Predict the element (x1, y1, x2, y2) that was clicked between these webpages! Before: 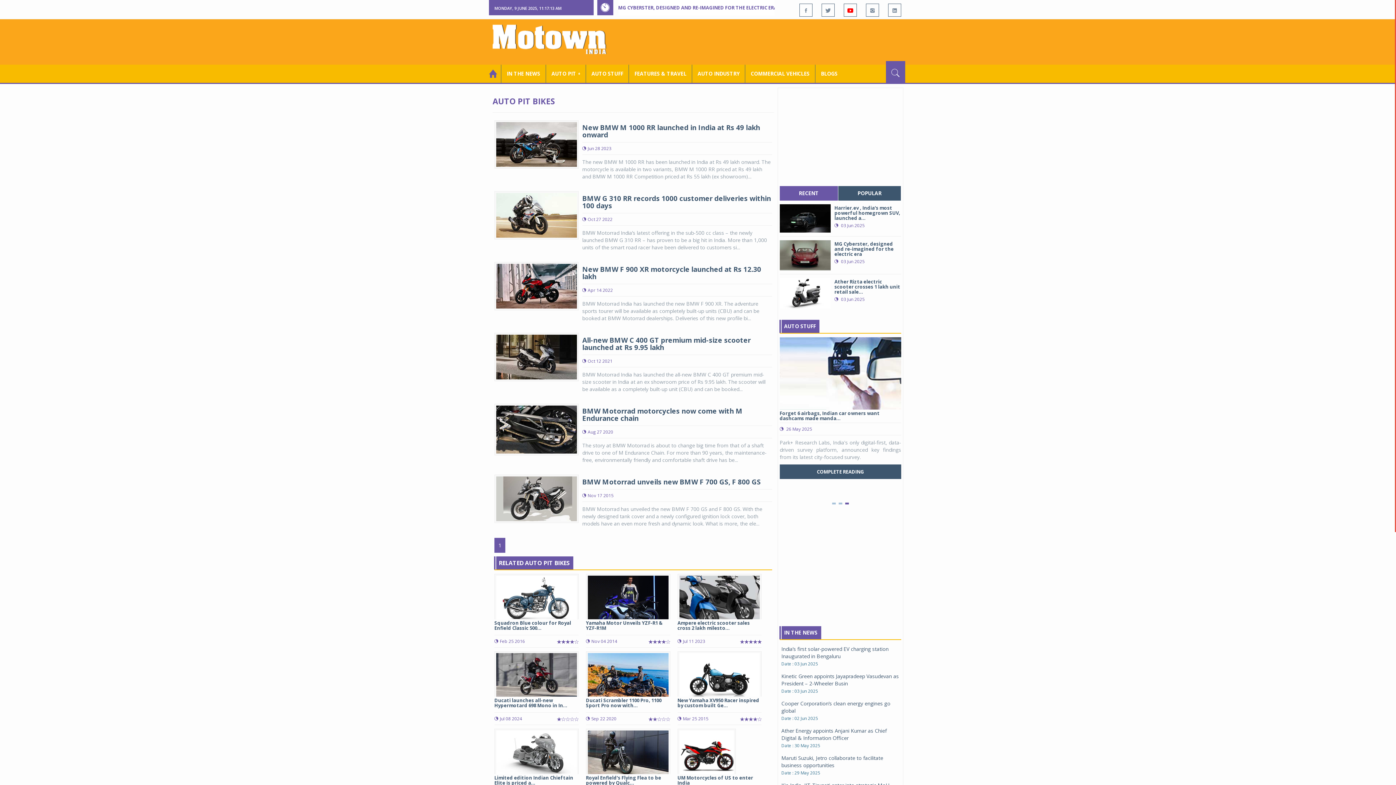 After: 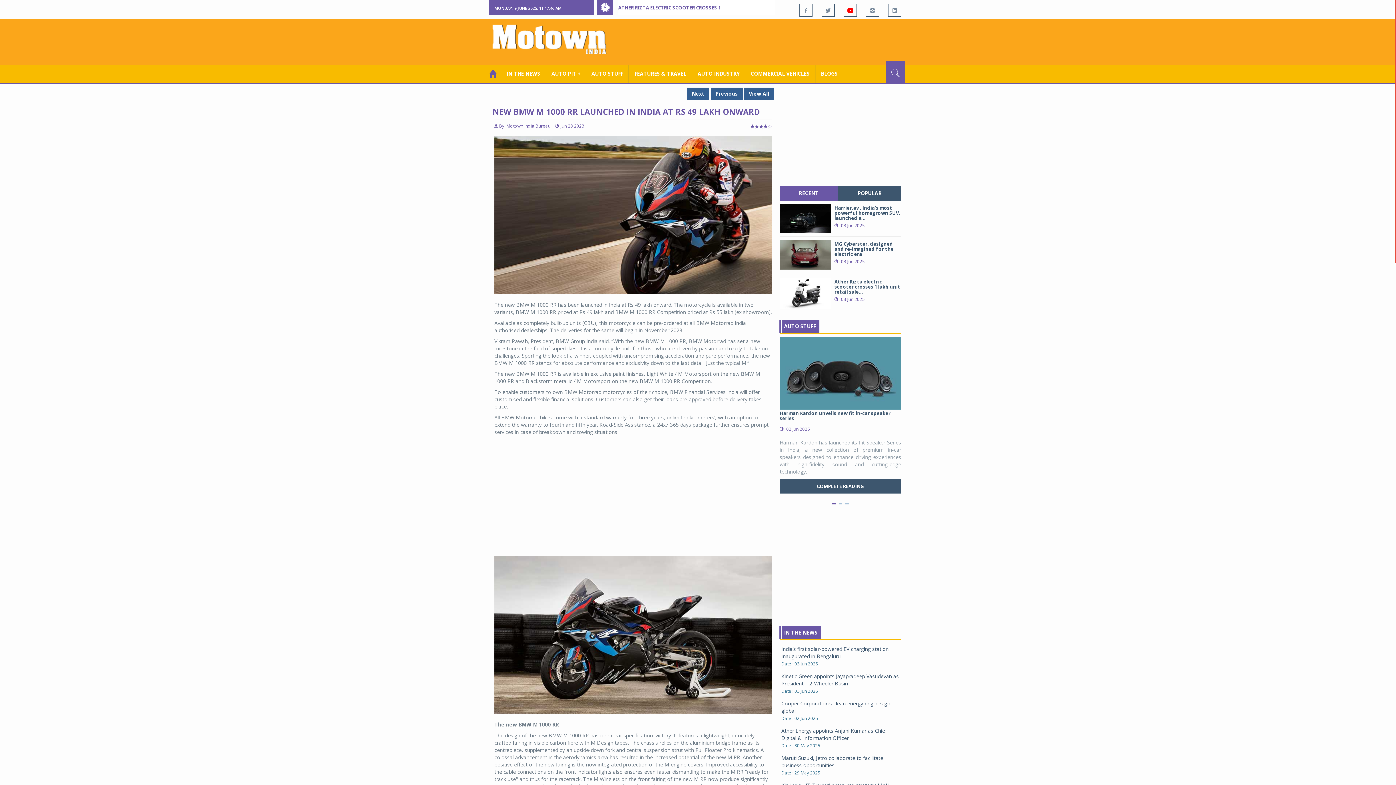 Action: label: New BMW M 1000 RR launched in India at Rs 49 lakh onward bbox: (582, 122, 760, 139)